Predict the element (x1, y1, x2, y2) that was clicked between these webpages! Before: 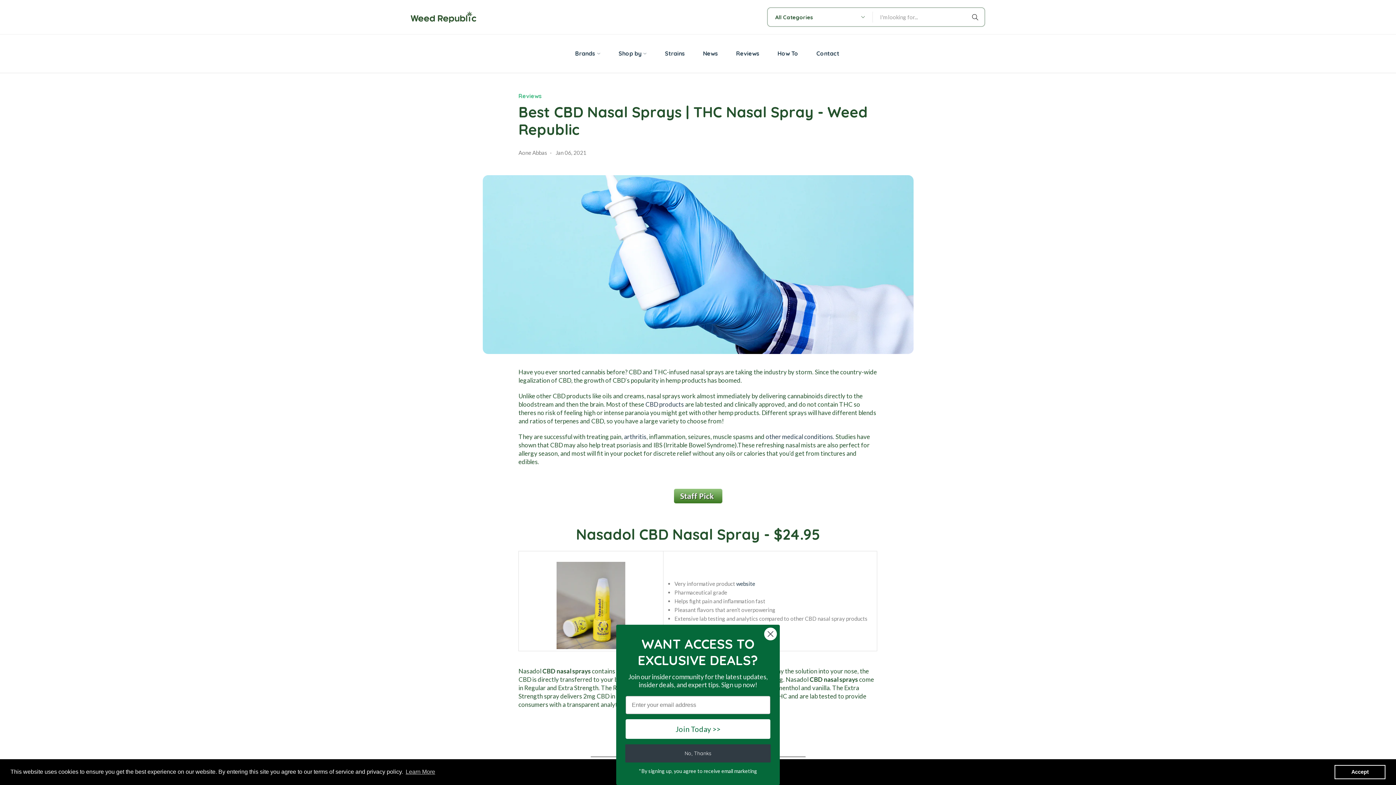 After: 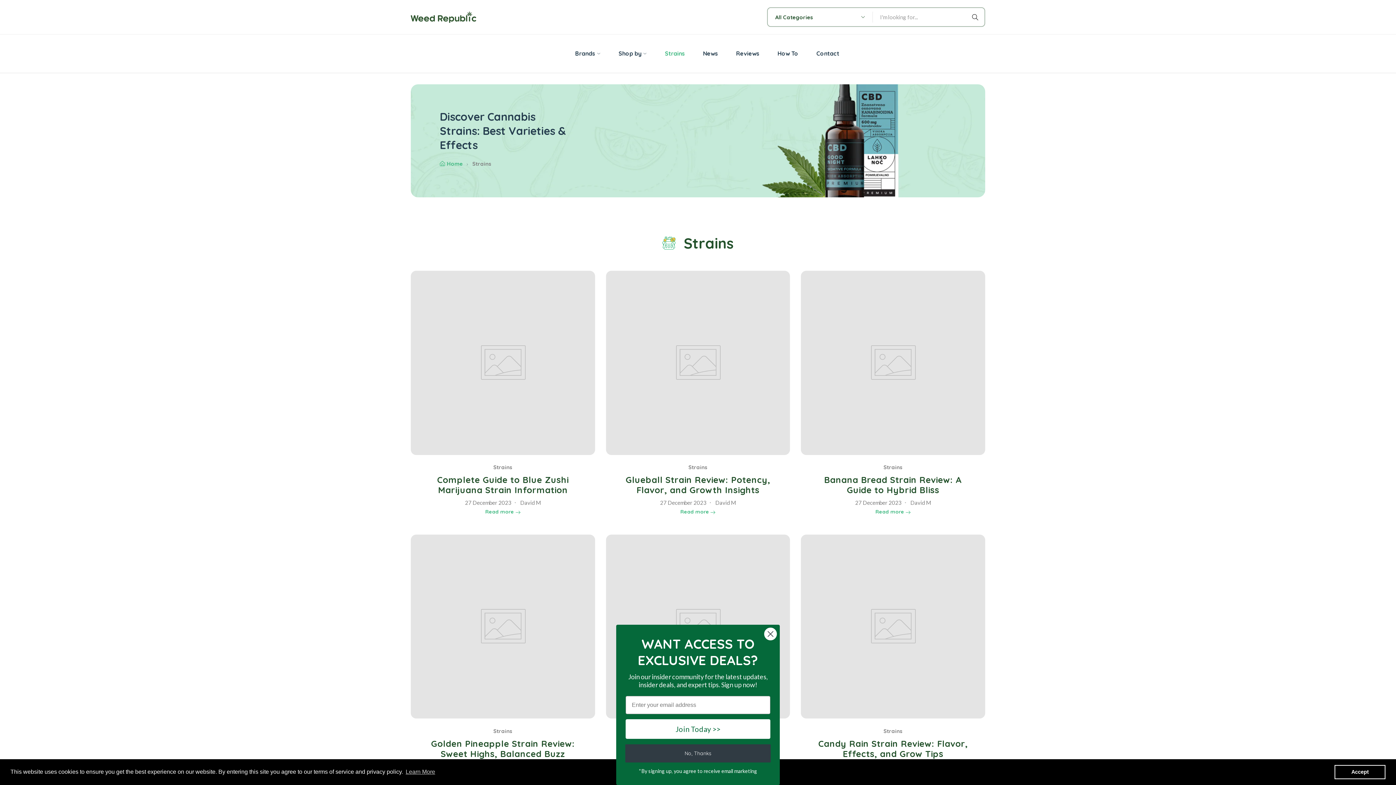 Action: label: Strains bbox: (665, 41, 685, 65)